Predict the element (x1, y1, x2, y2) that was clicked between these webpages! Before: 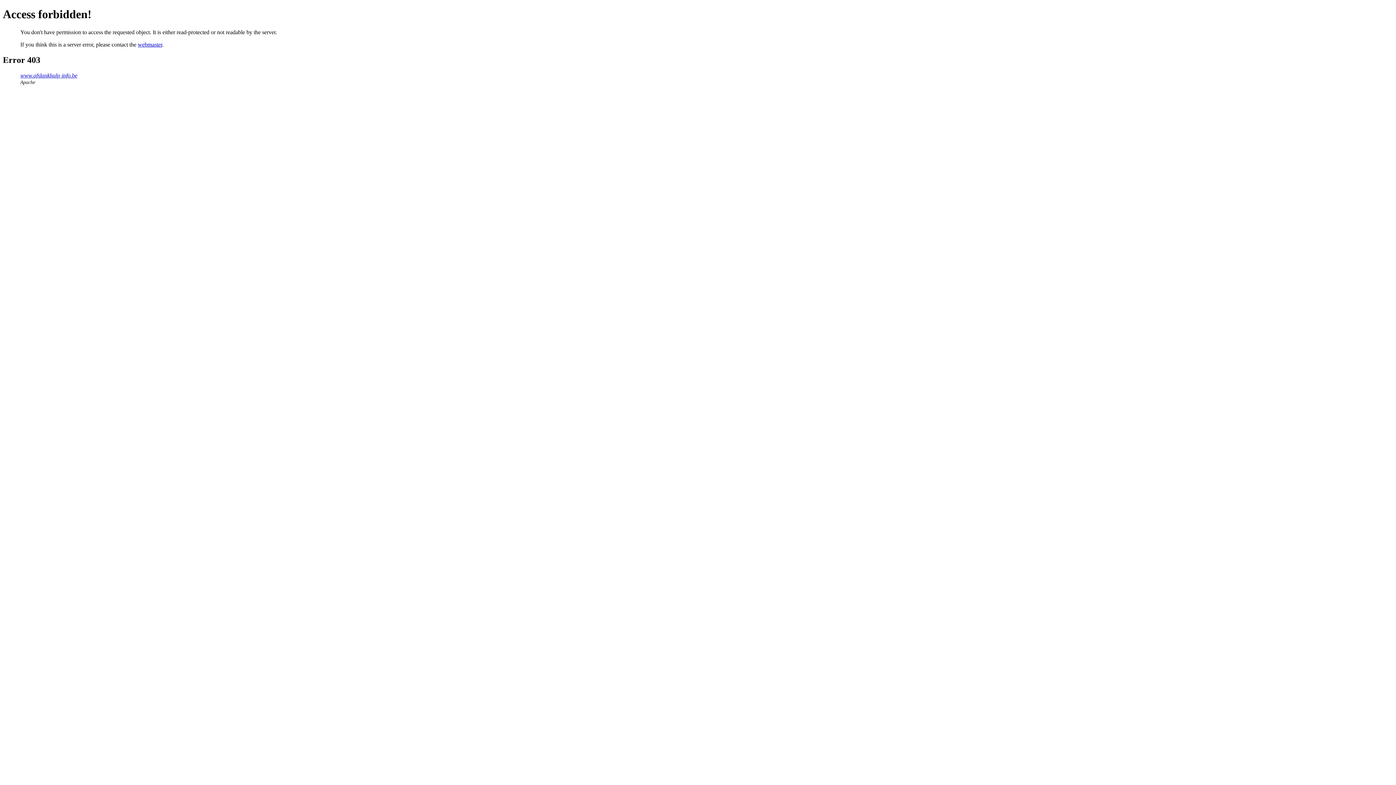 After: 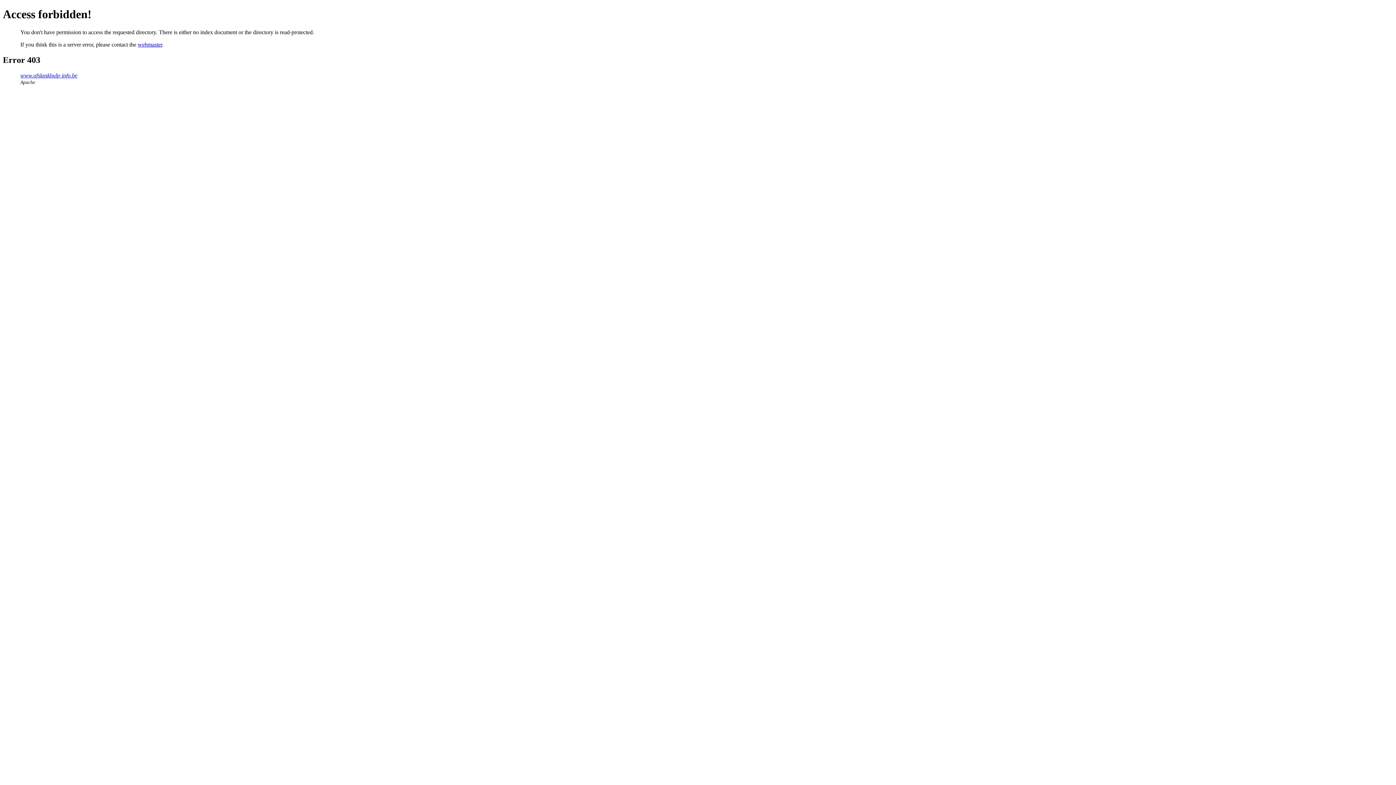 Action: label: www.afslankhulp-info.be bbox: (20, 72, 77, 78)